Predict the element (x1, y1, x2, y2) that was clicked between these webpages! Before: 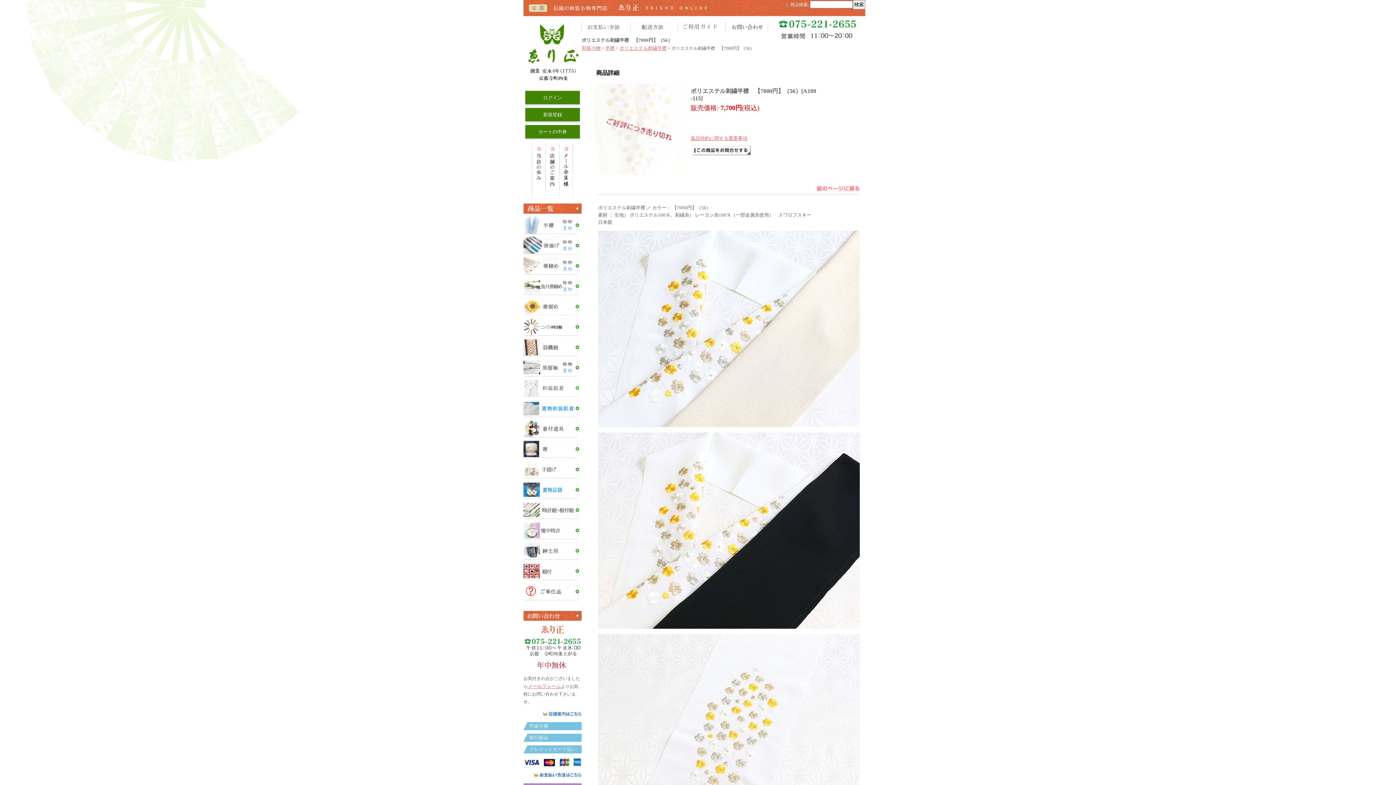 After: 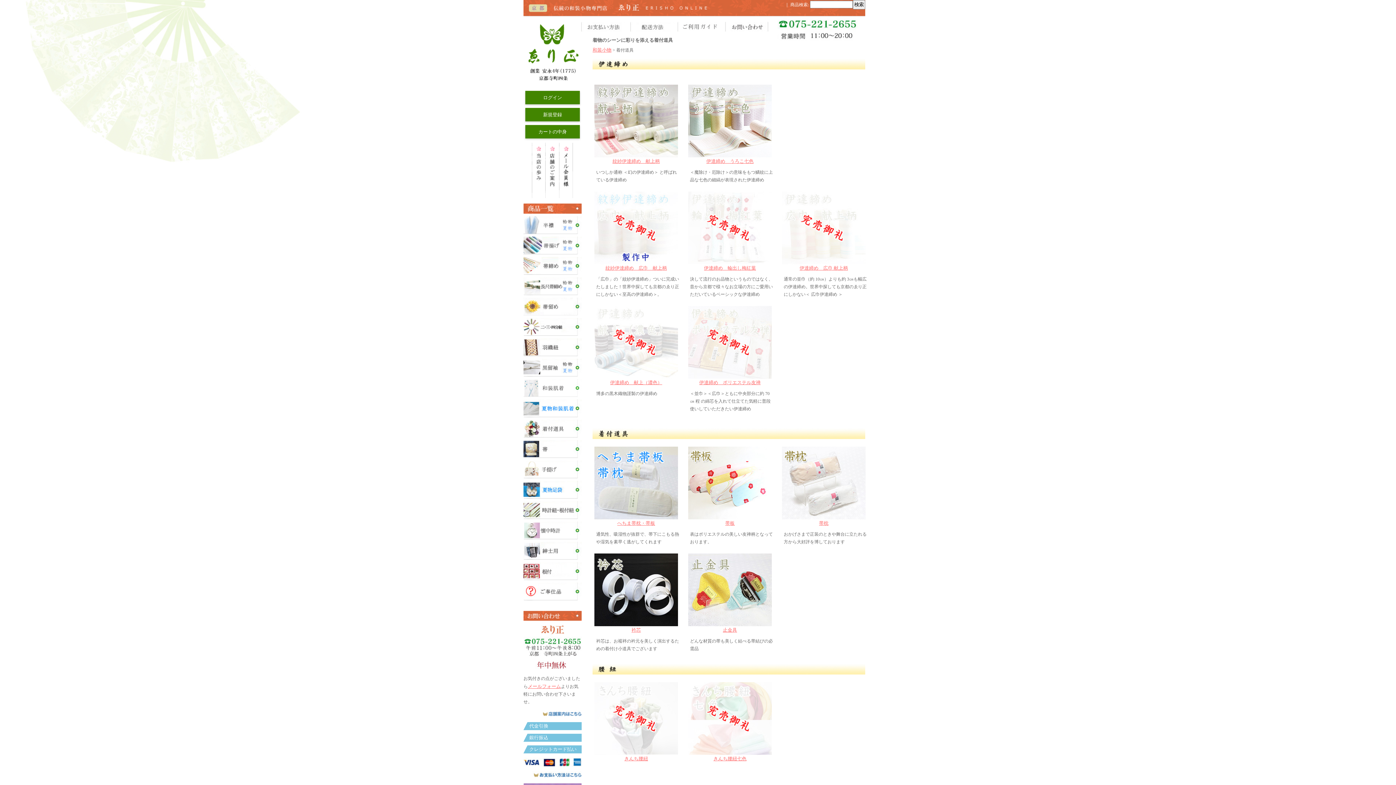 Action: bbox: (523, 433, 581, 438)